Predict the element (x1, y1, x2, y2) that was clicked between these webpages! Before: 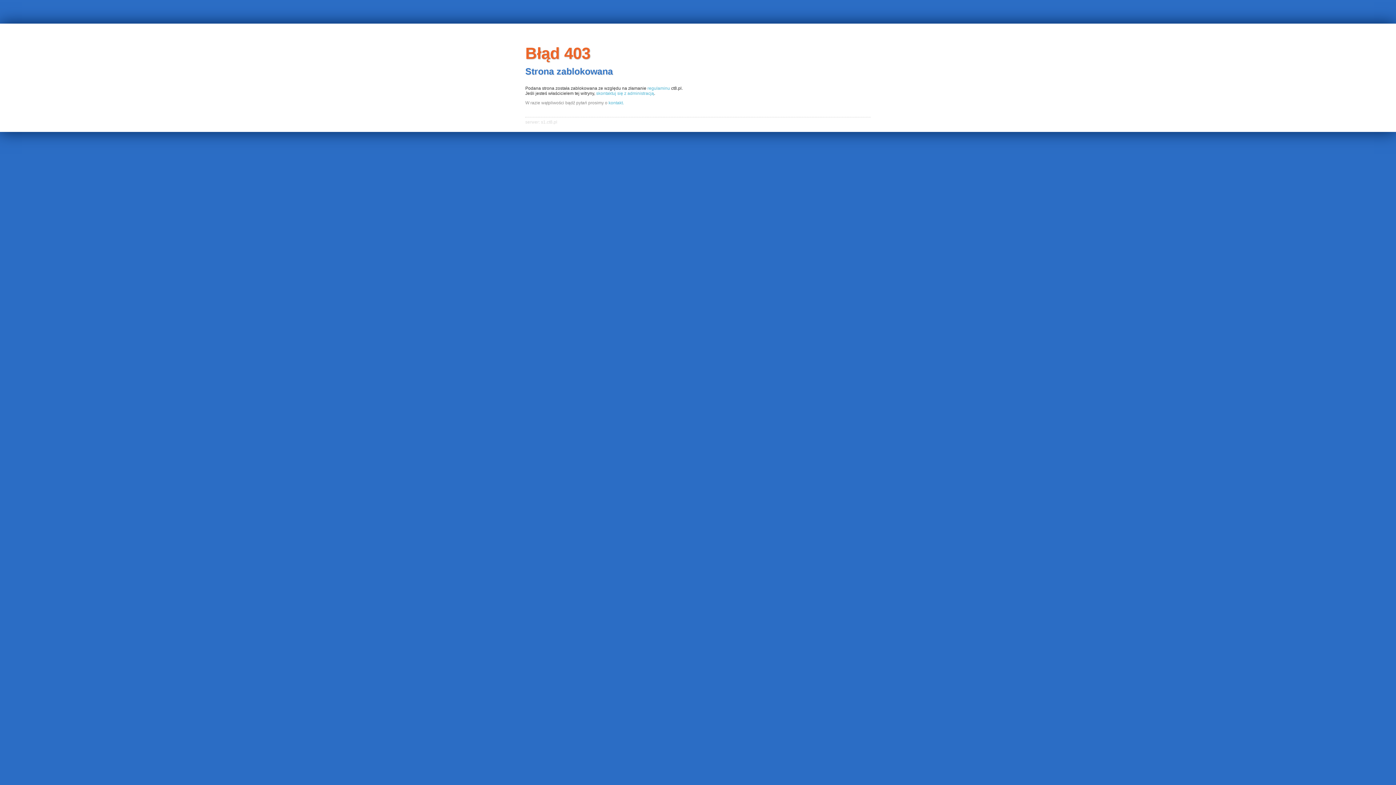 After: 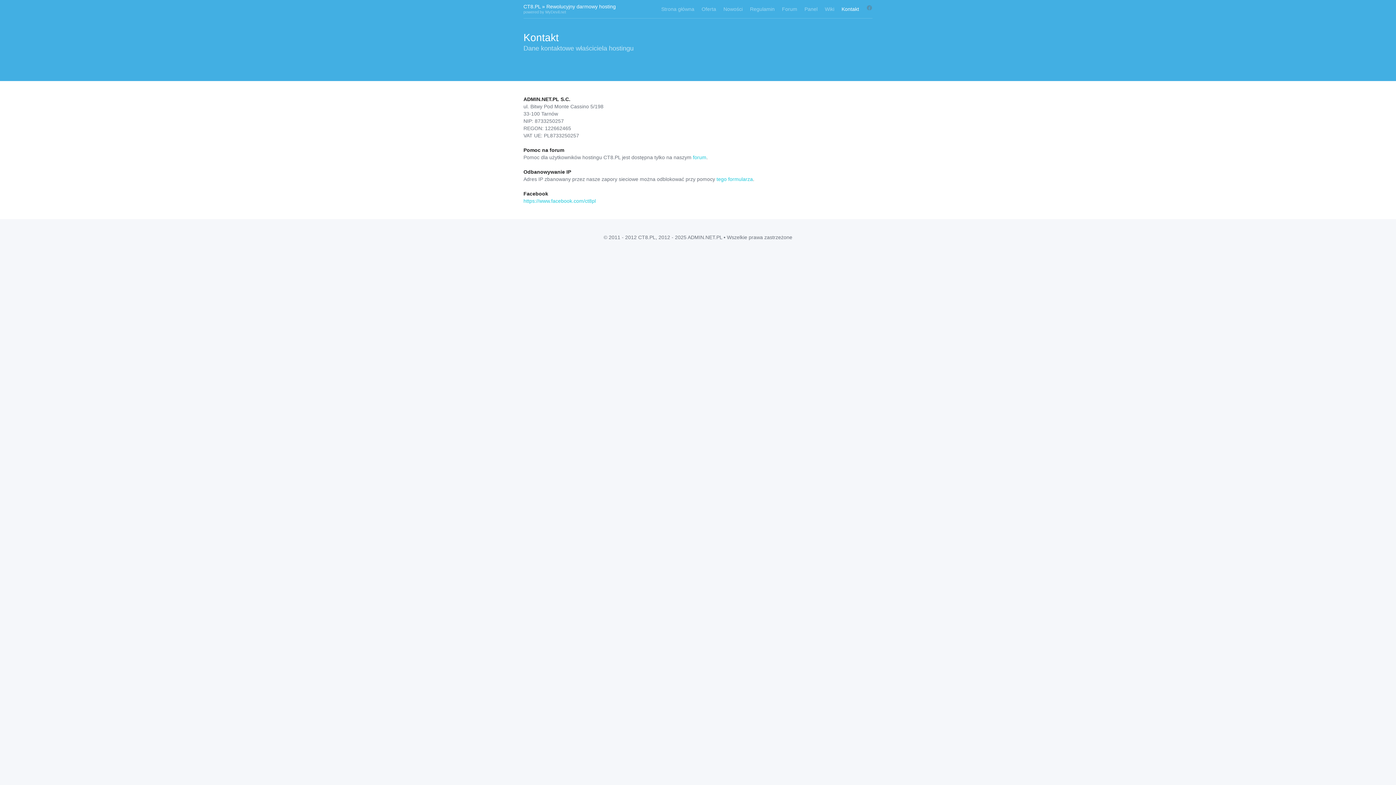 Action: bbox: (608, 100, 624, 105) label: kontakt.